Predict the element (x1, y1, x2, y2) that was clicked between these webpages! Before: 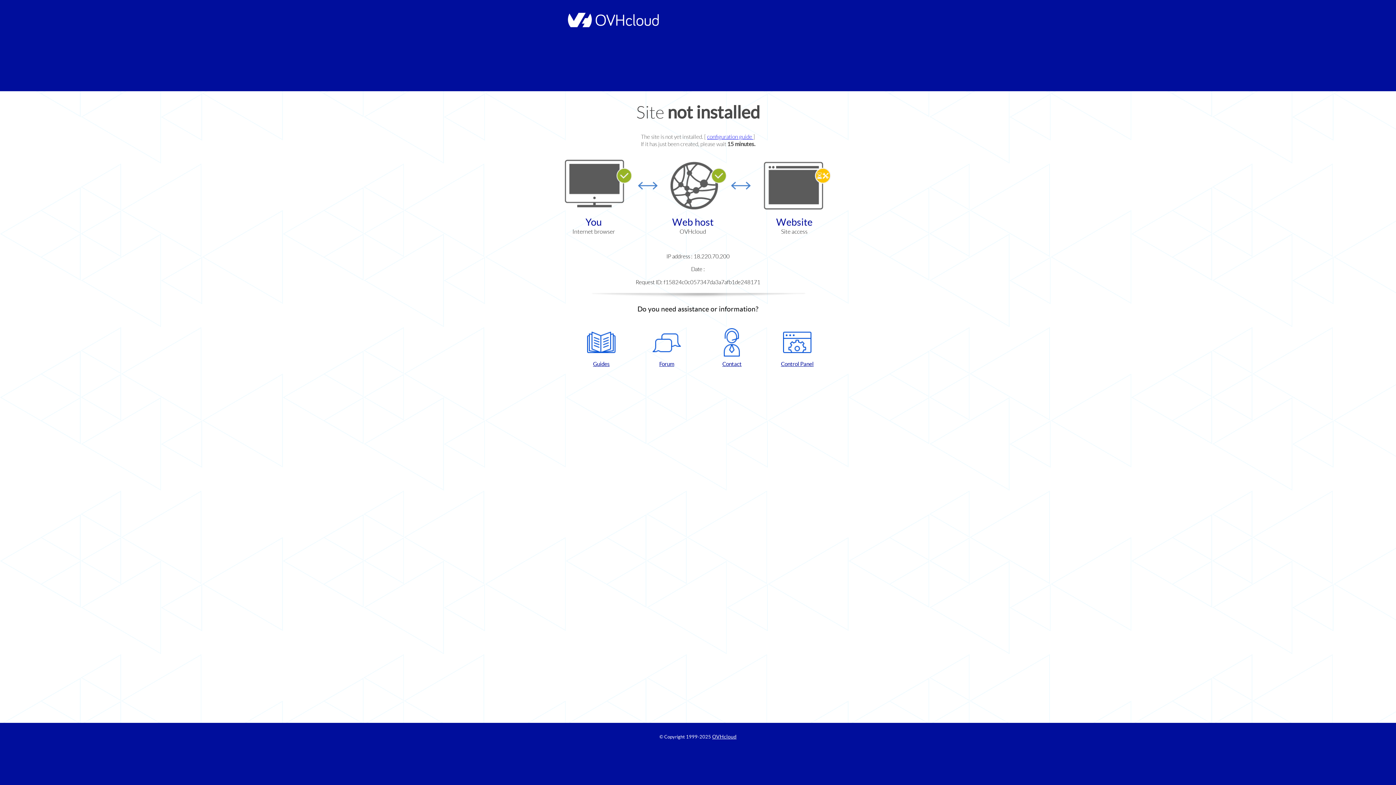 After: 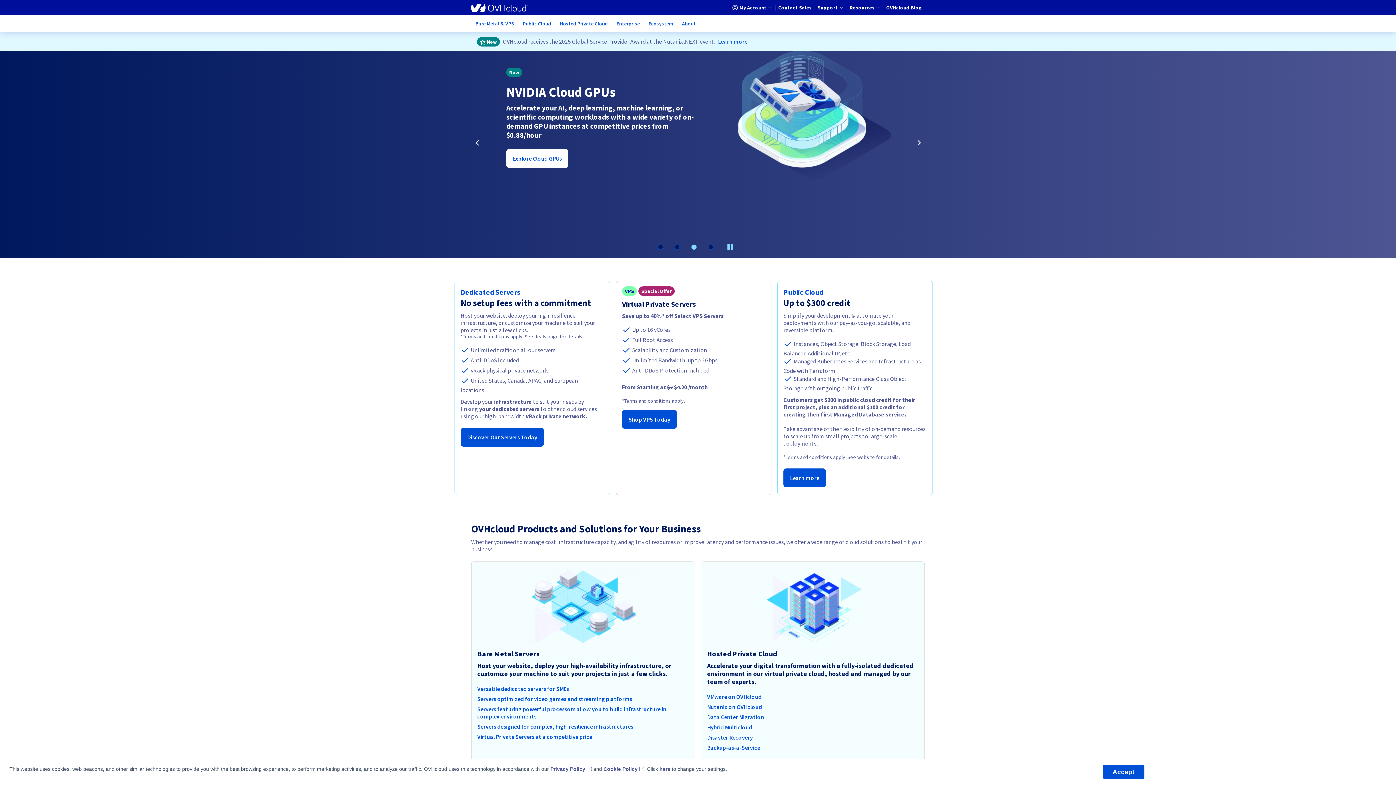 Action: bbox: (564, 22, 658, 28)